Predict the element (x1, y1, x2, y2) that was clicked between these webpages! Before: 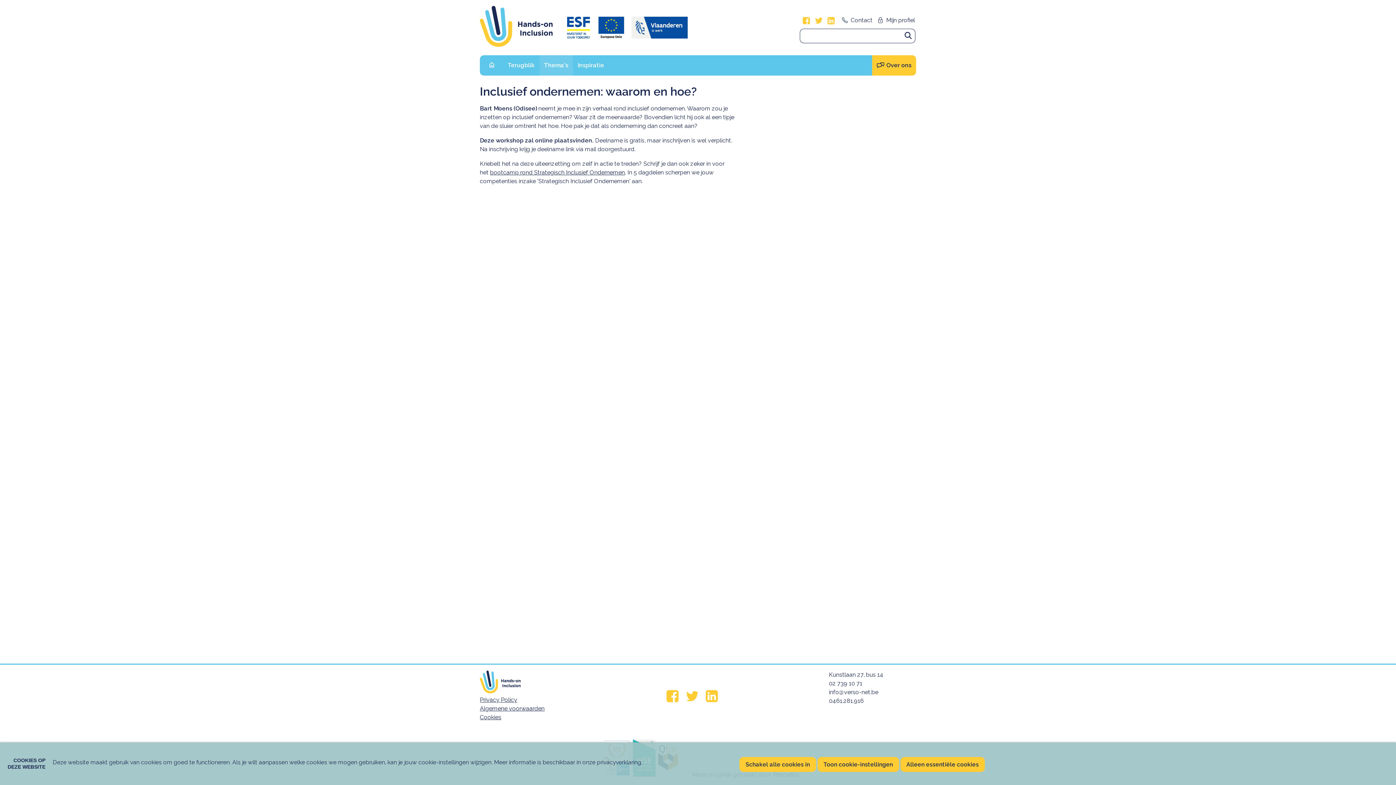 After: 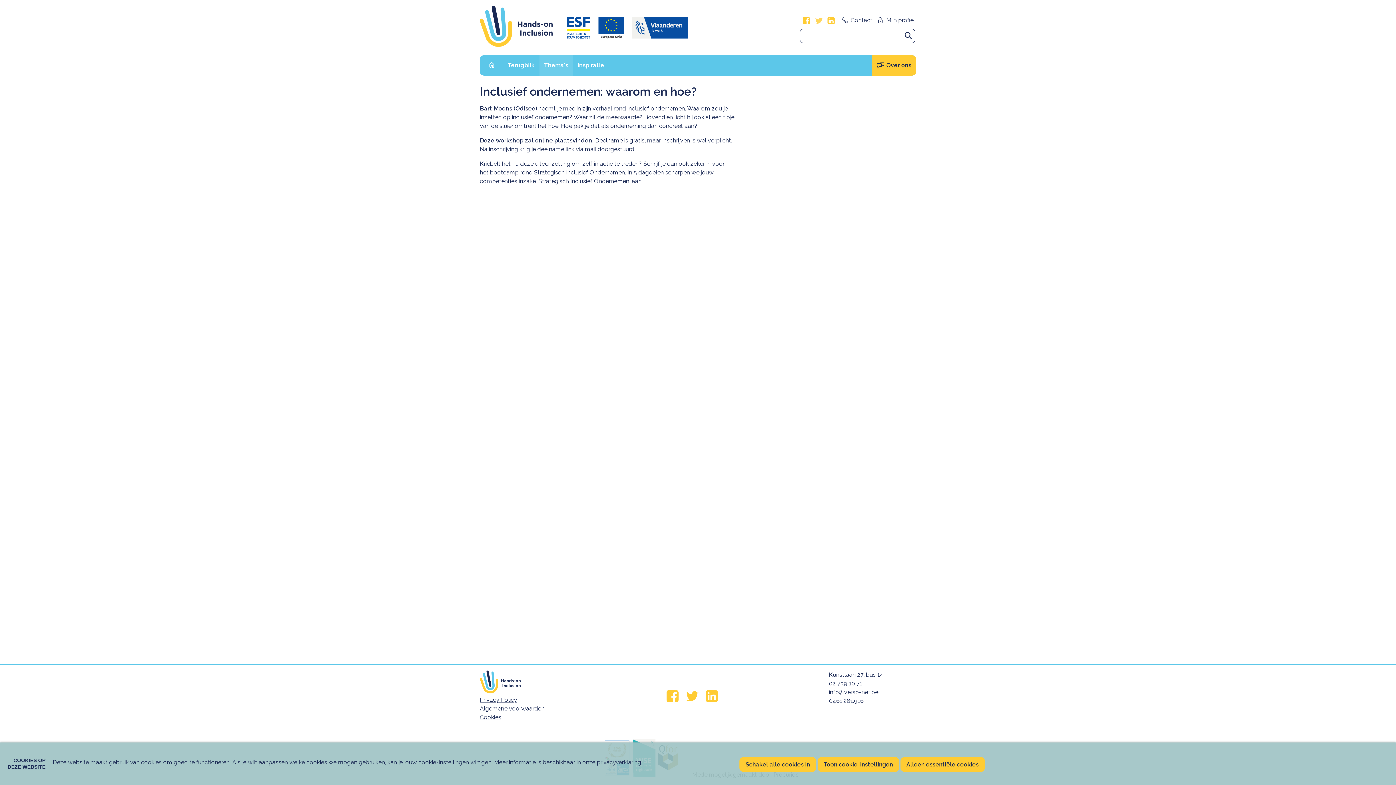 Action: label: Twitter bbox: (815, 14, 822, 26)